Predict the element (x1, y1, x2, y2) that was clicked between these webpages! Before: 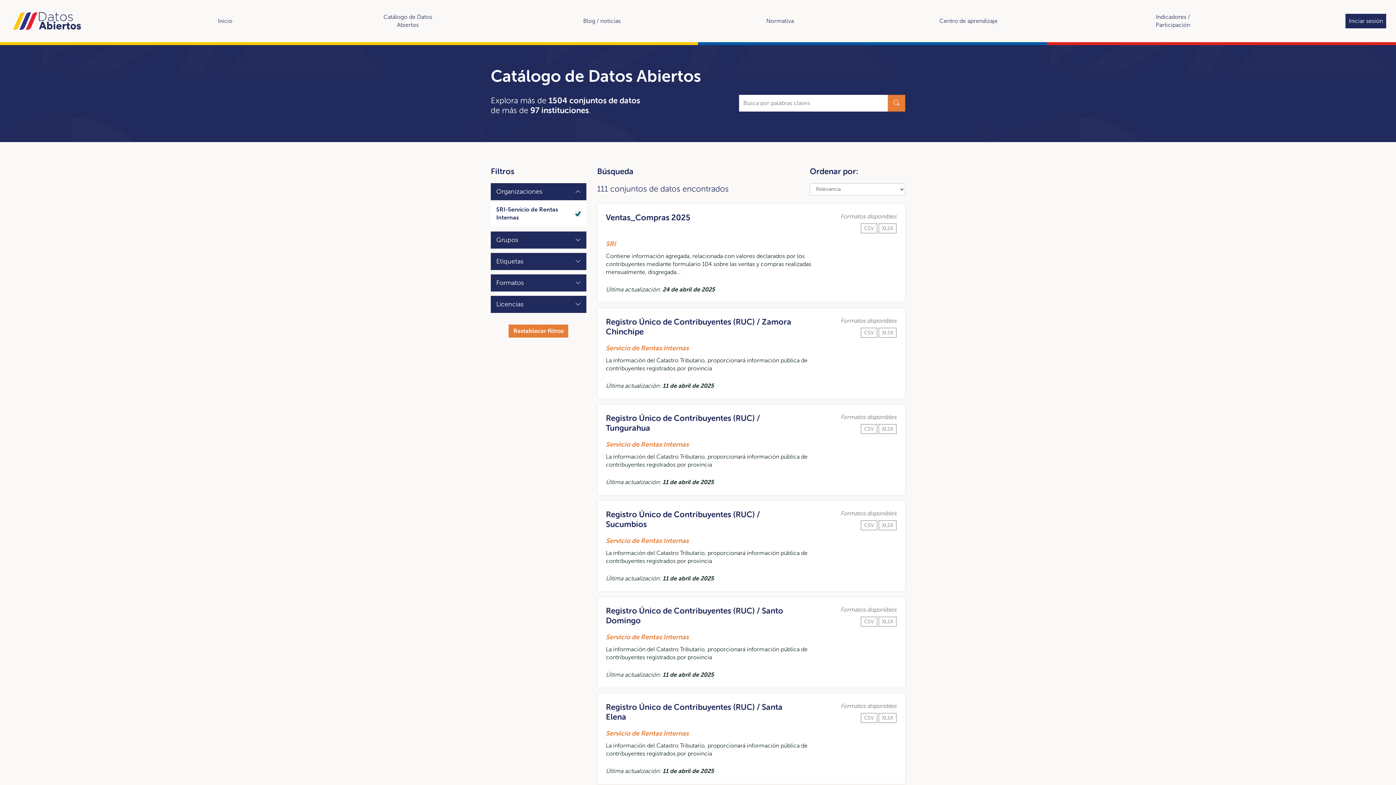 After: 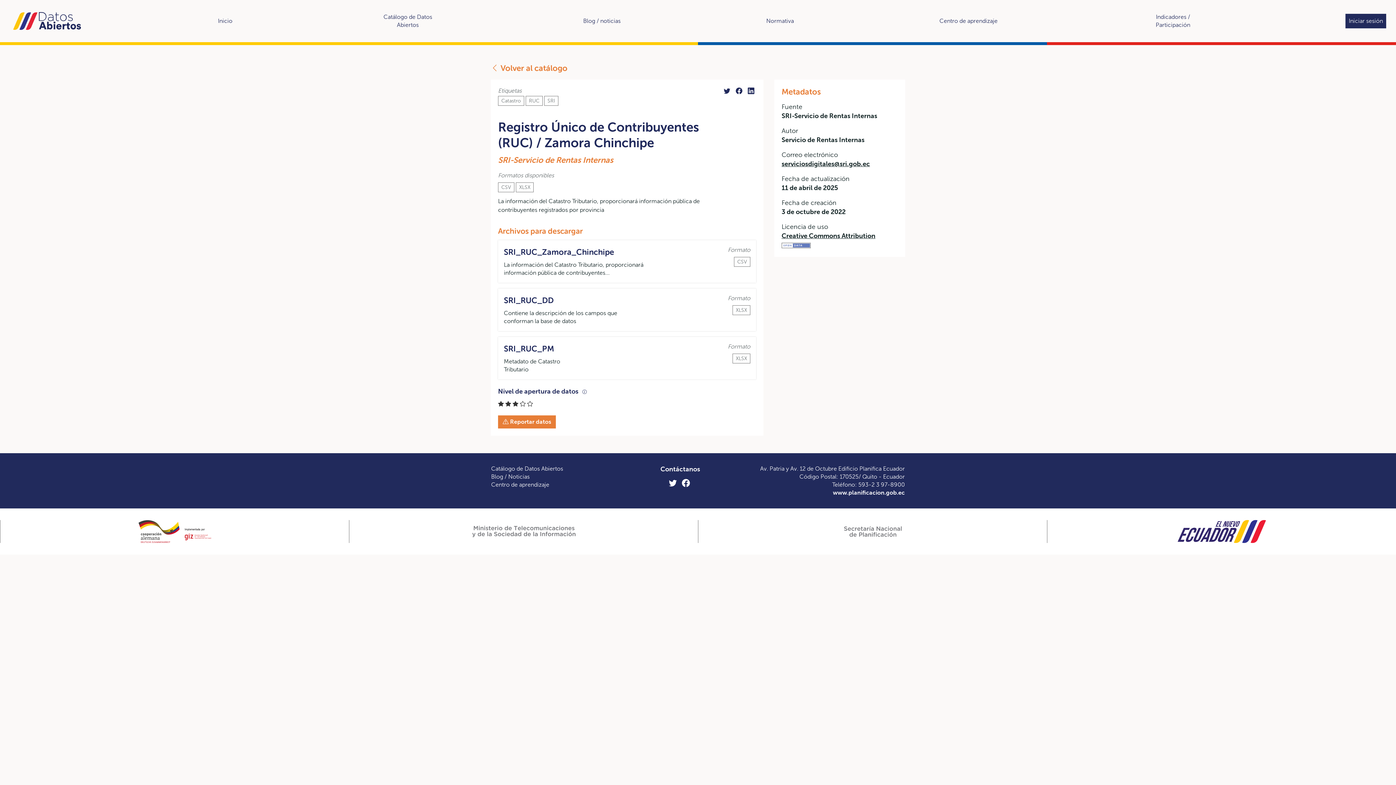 Action: bbox: (597, 308, 905, 398) label: Registro Único de Contribuyentes (RUC) / Zamora Chinchipe

Formatos disponibles

CSV XLSX

Servicio de Rentas Internas

La información del Catastro Tributario, proporcionará información pública de contribuyentes registrados por provincia

Última actualización: 11 de abril de 2025